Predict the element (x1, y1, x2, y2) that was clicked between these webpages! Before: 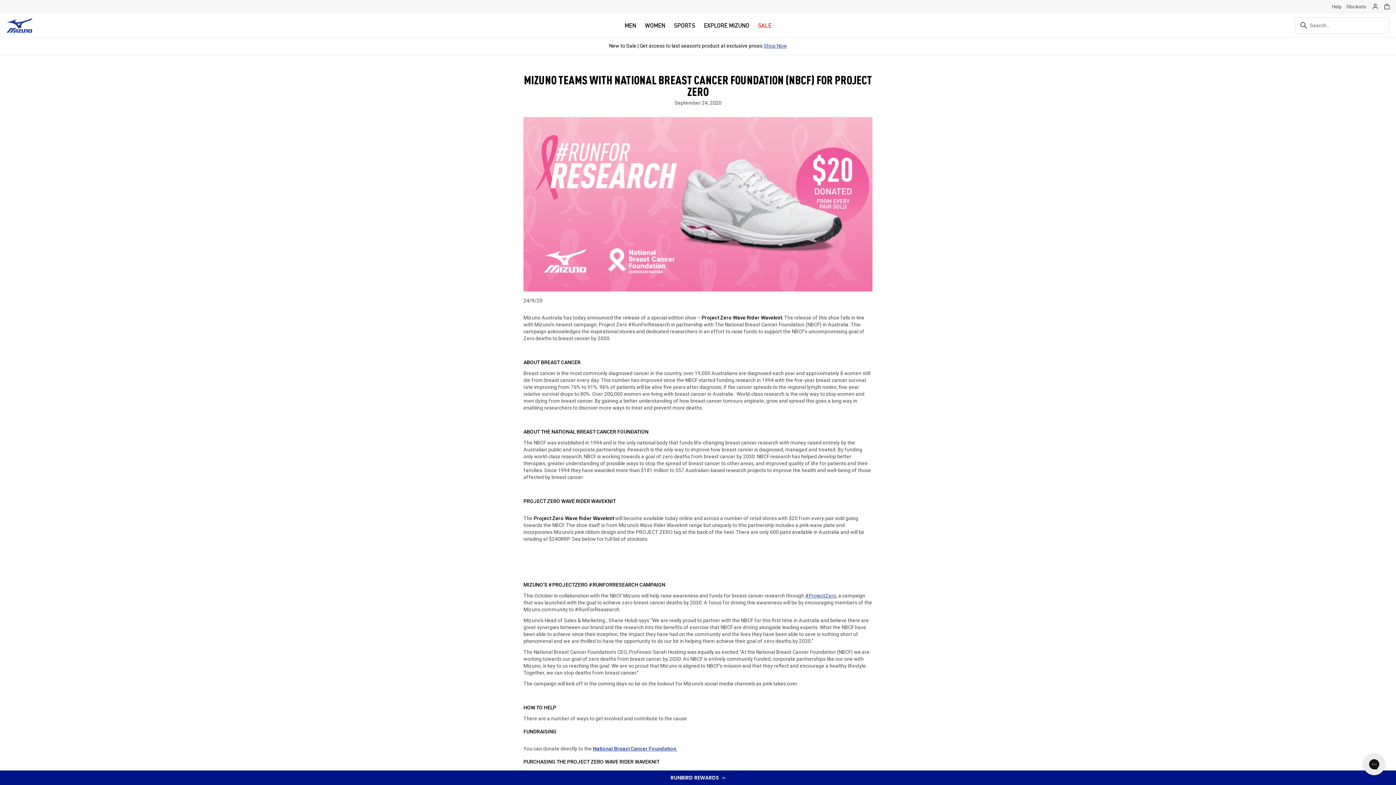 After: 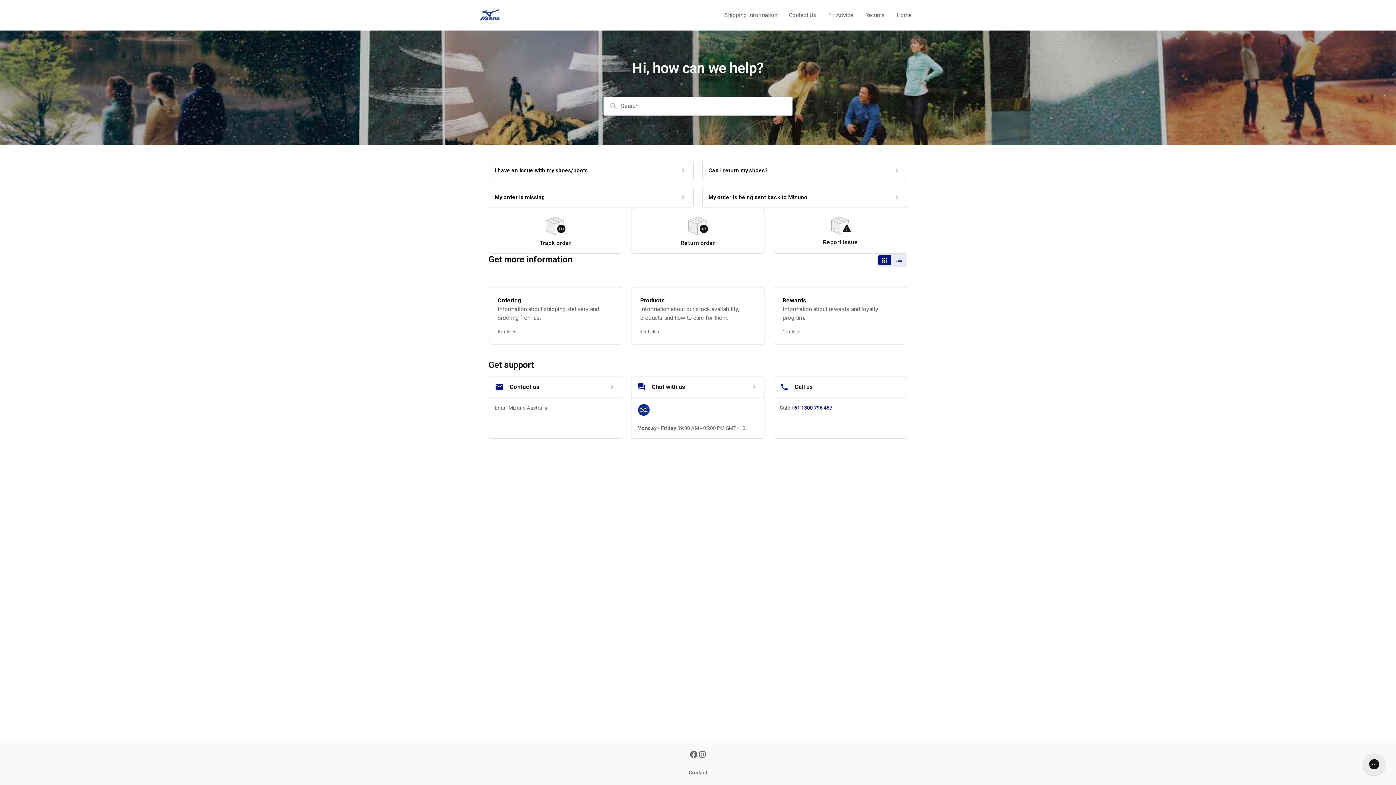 Action: bbox: (1332, 3, 1342, 9) label: Help